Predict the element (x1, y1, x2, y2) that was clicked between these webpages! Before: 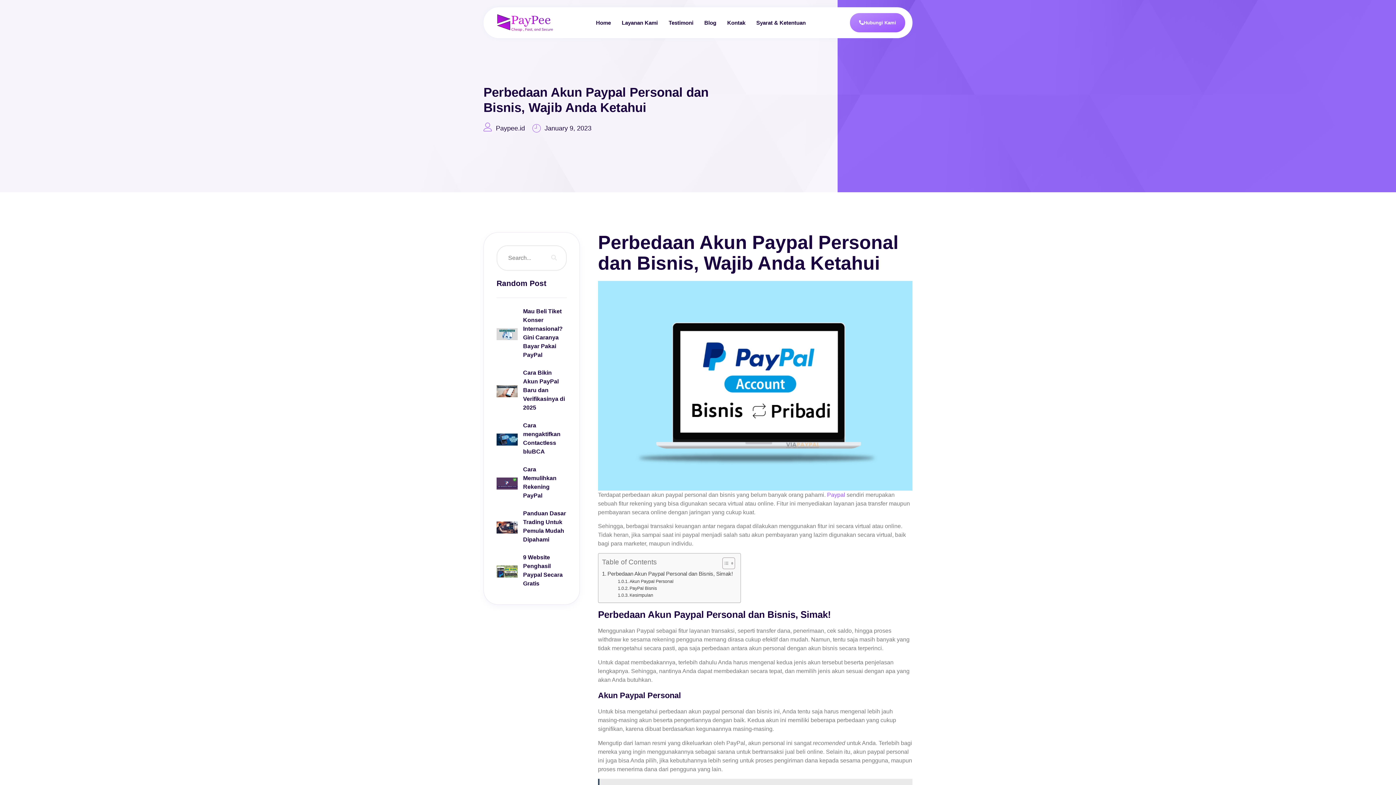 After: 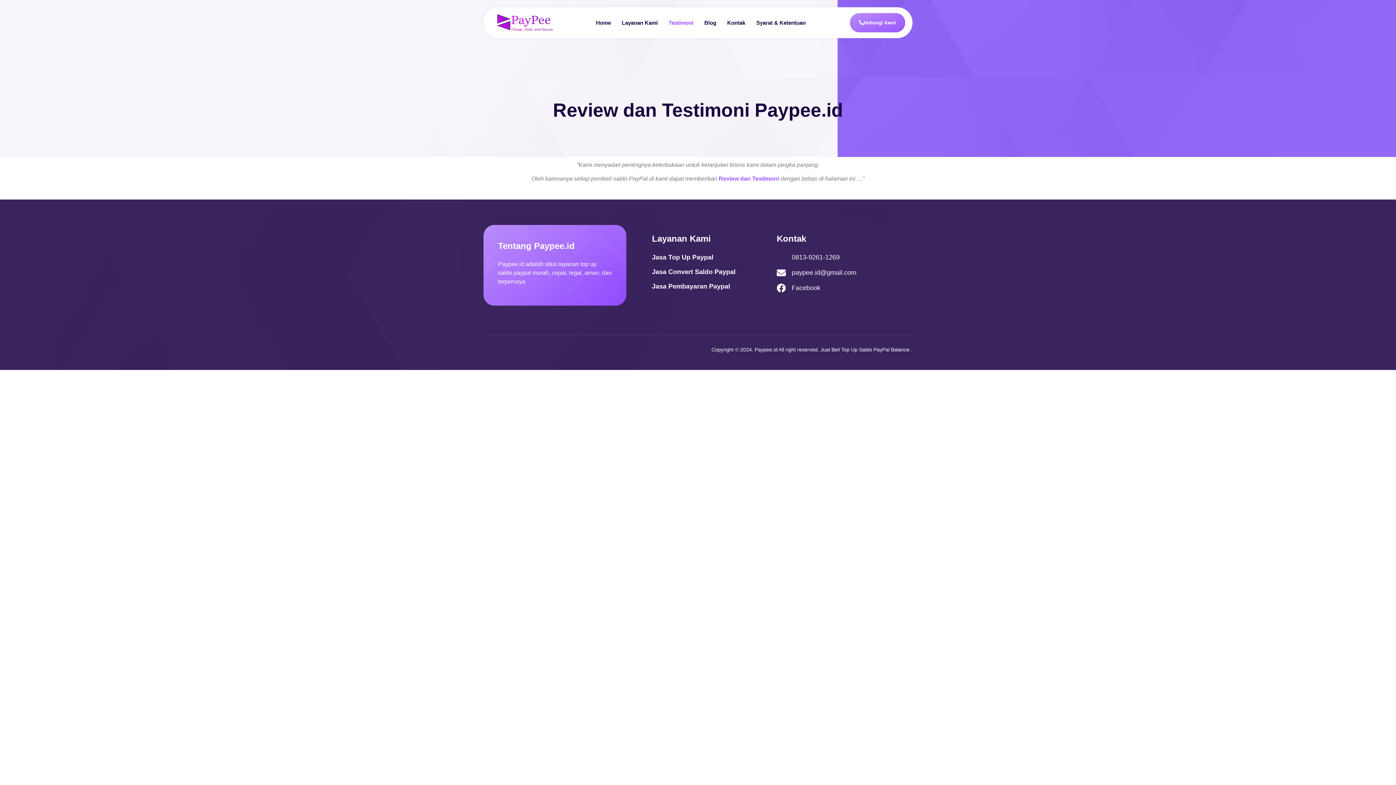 Action: bbox: (663, 7, 699, 38) label: Testimoni